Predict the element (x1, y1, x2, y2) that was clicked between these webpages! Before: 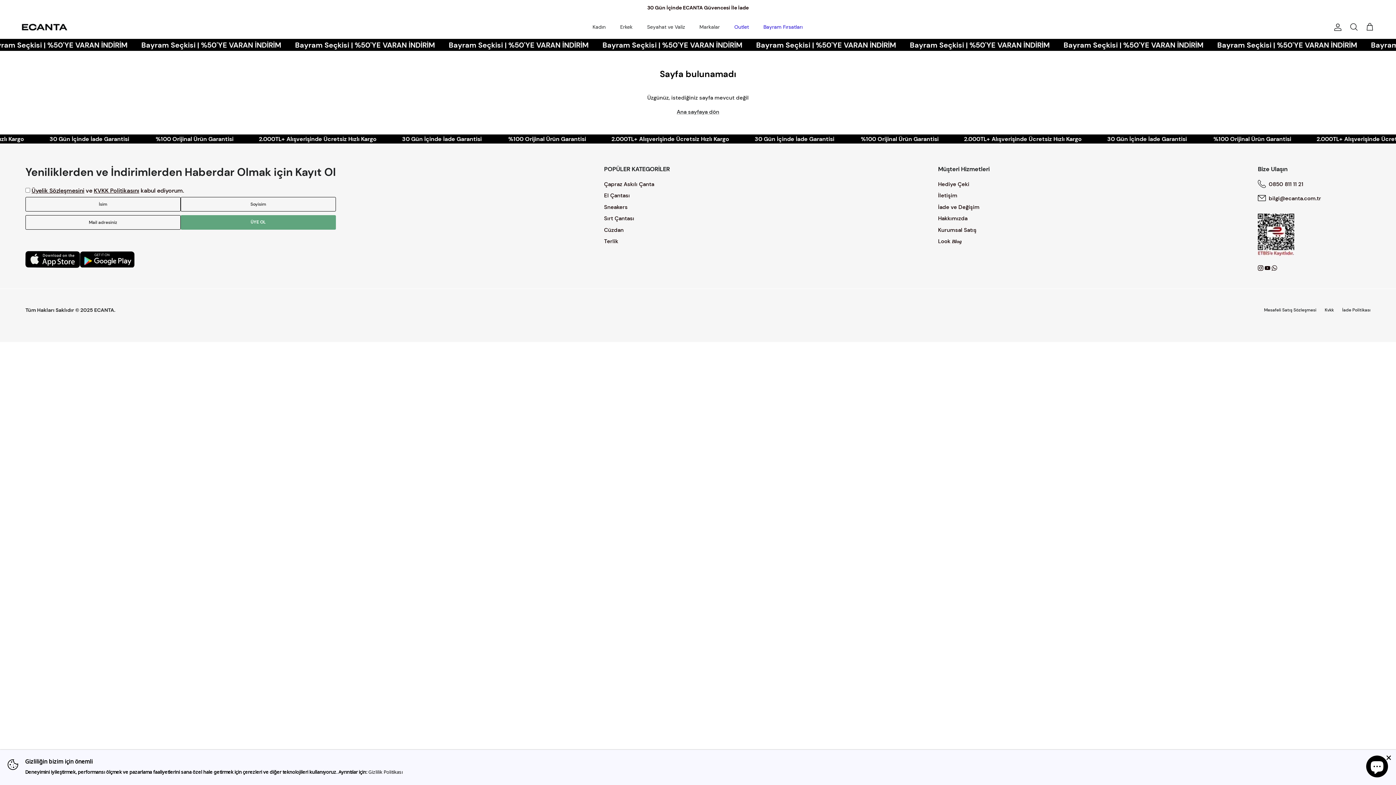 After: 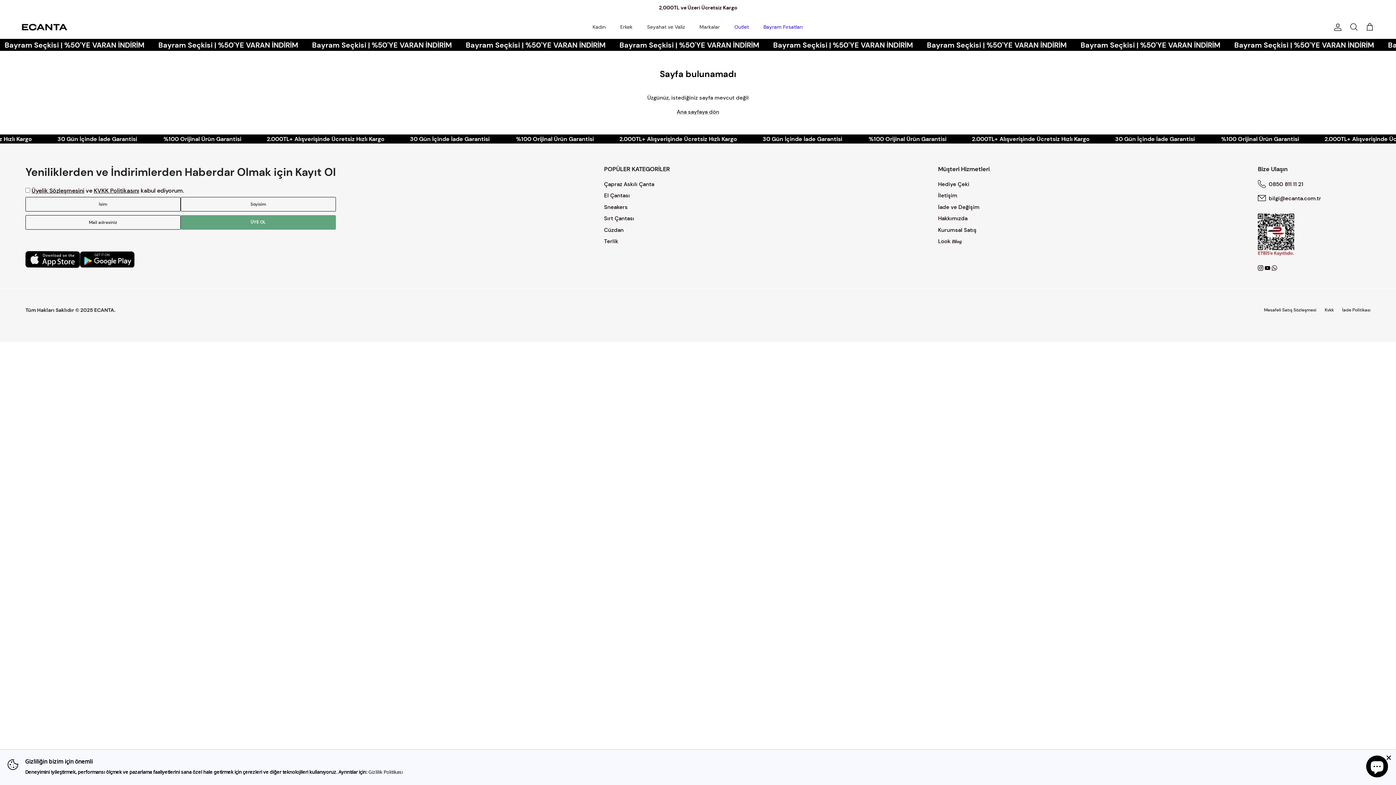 Action: bbox: (80, 251, 134, 270)